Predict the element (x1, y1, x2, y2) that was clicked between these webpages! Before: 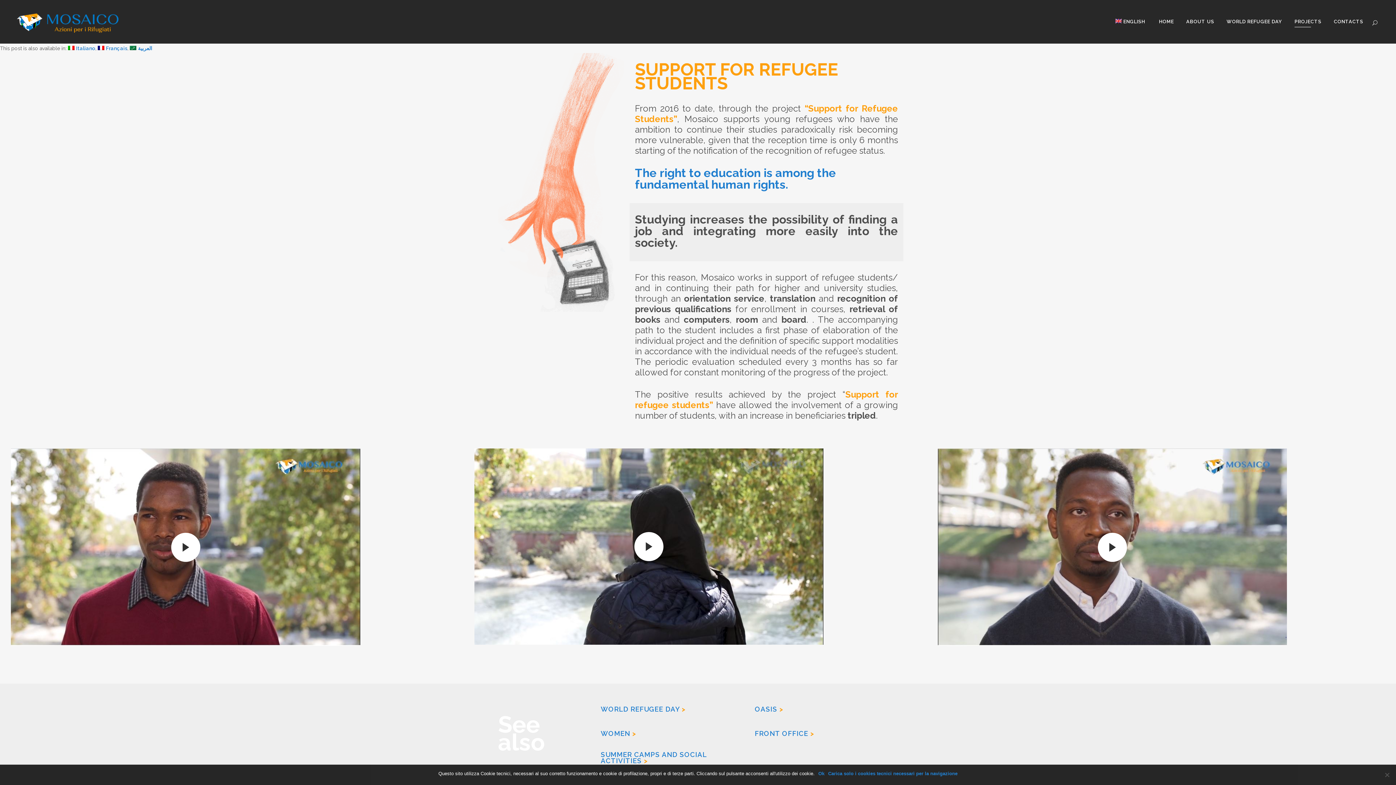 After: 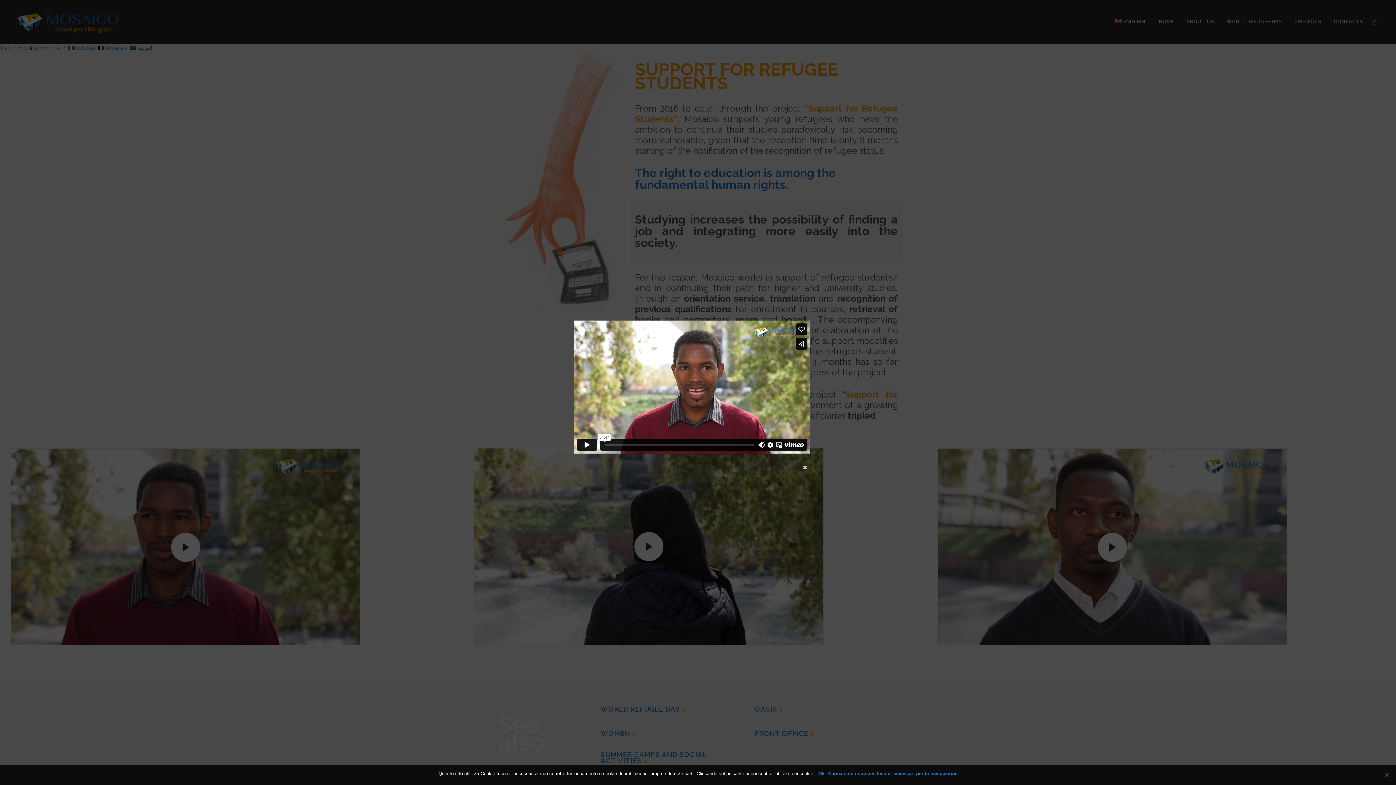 Action: bbox: (10, 448, 360, 646)